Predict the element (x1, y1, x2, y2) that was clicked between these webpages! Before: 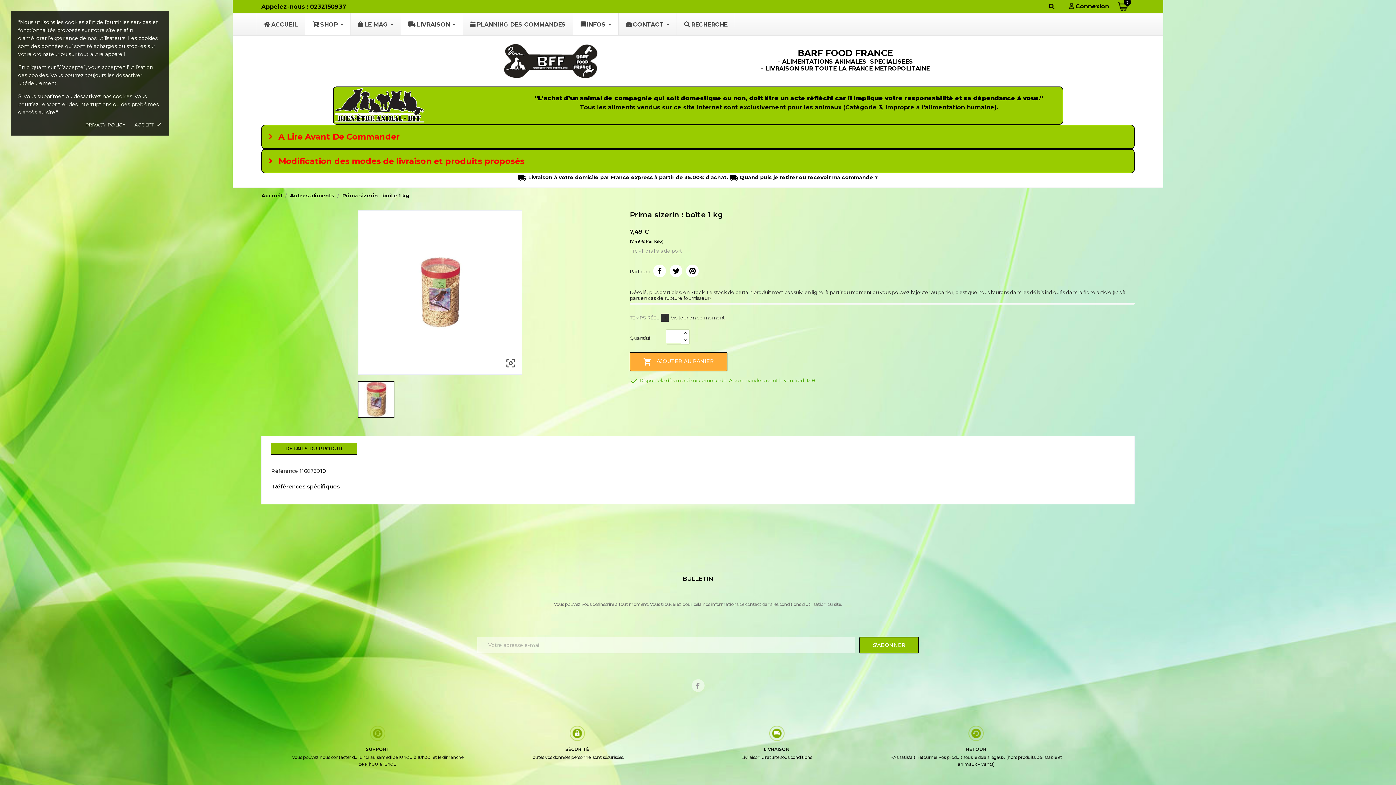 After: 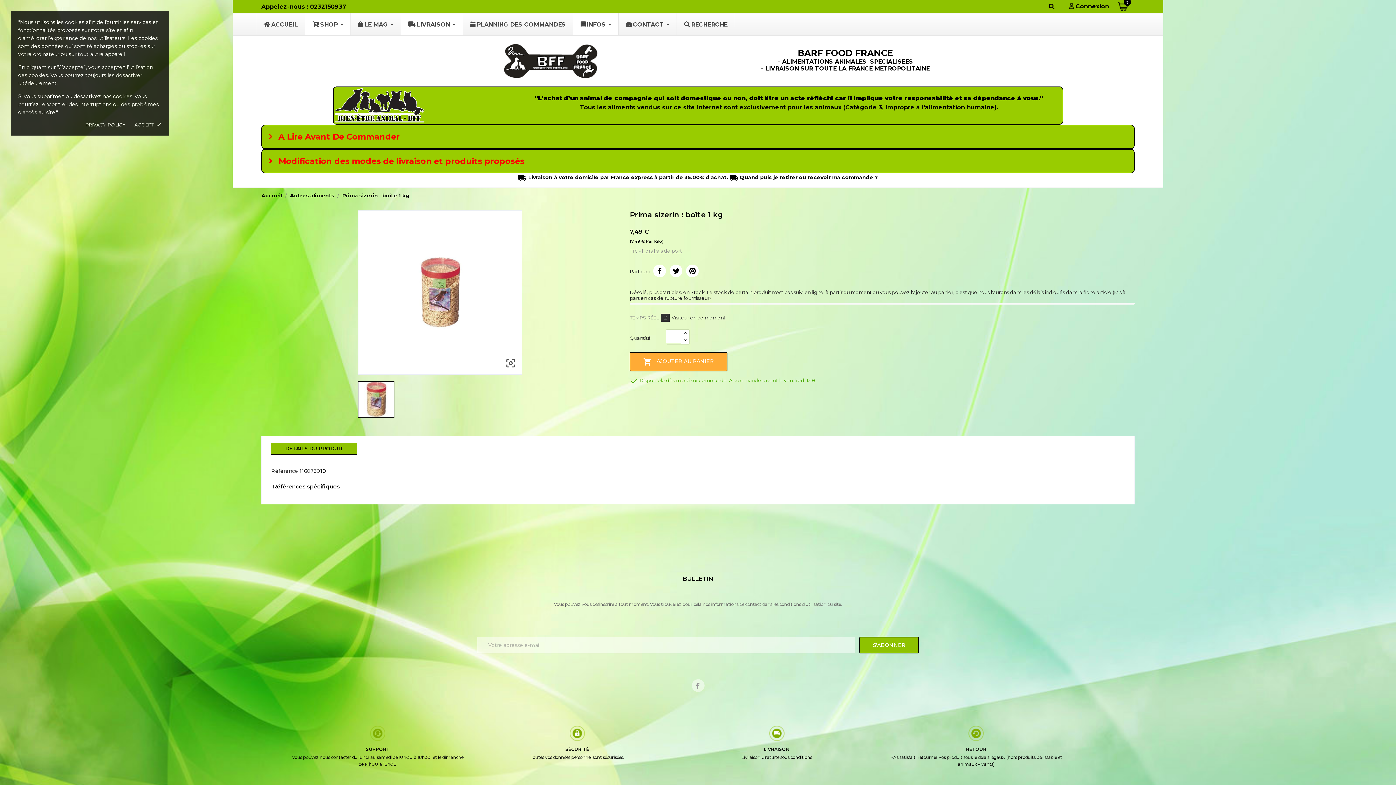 Action: label: SUPPORT

Vous pouvez nous contacter du lundi au samedi de 10h00 à 18h30  et le dimanche de 14h00 à 18h00 bbox: (290, 730, 464, 767)